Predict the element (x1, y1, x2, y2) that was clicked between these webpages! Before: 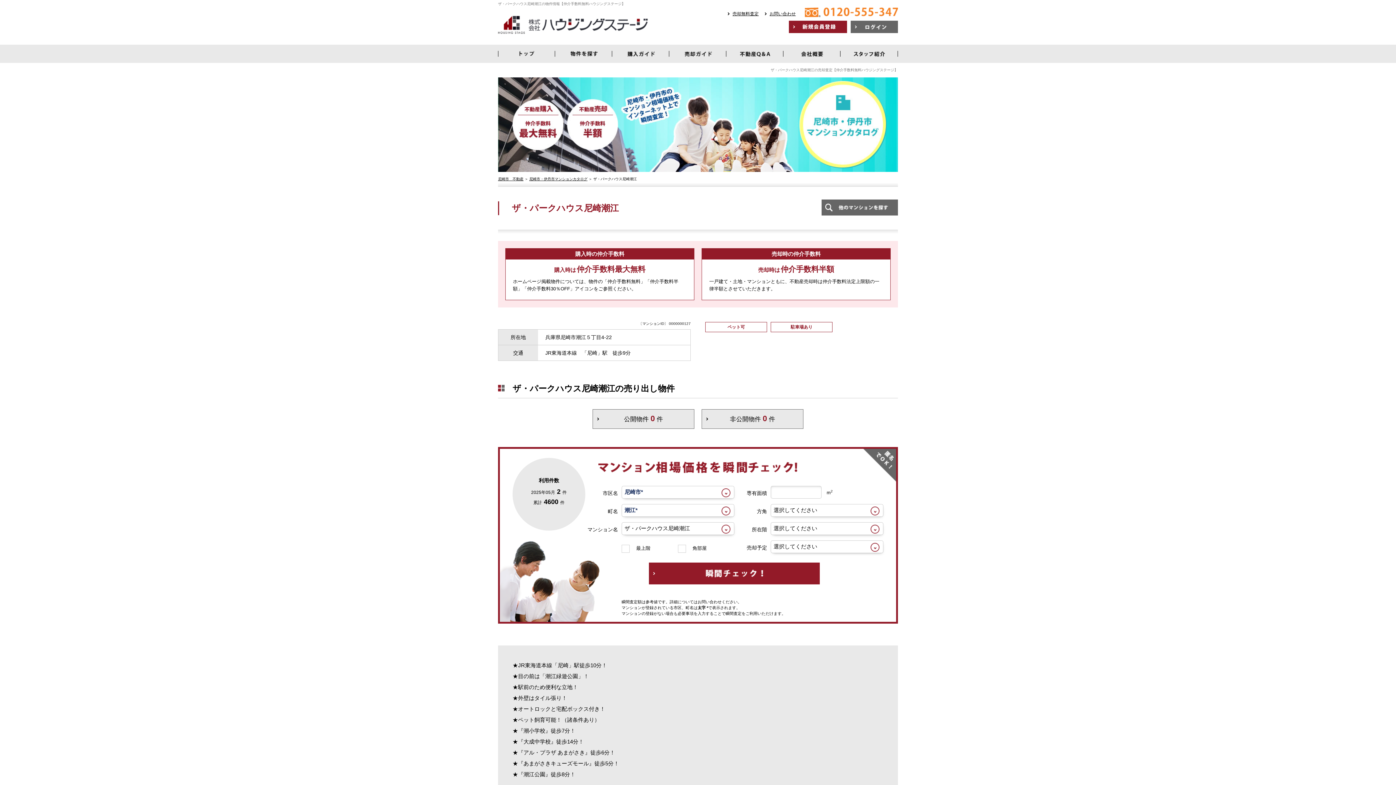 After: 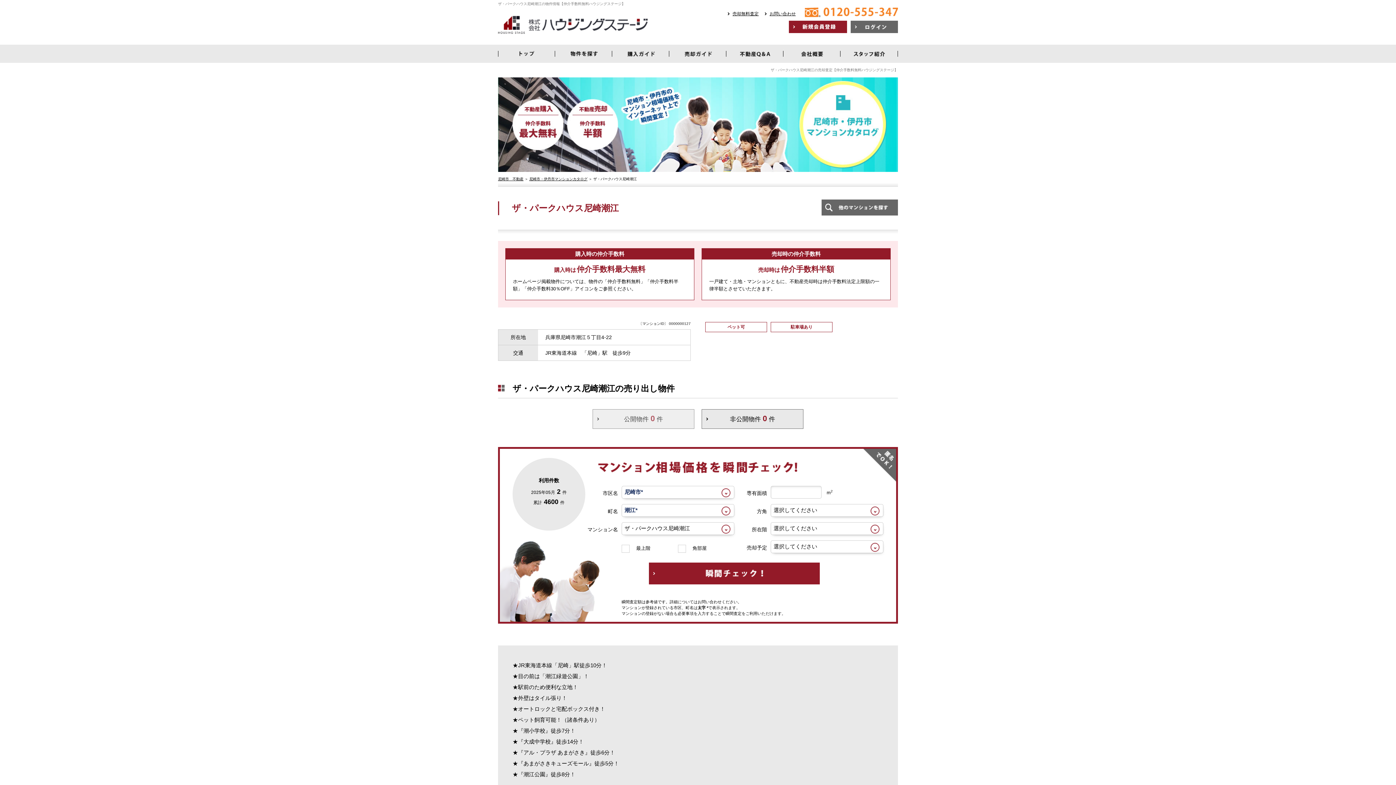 Action: bbox: (592, 409, 694, 429) label: 公開物件0件